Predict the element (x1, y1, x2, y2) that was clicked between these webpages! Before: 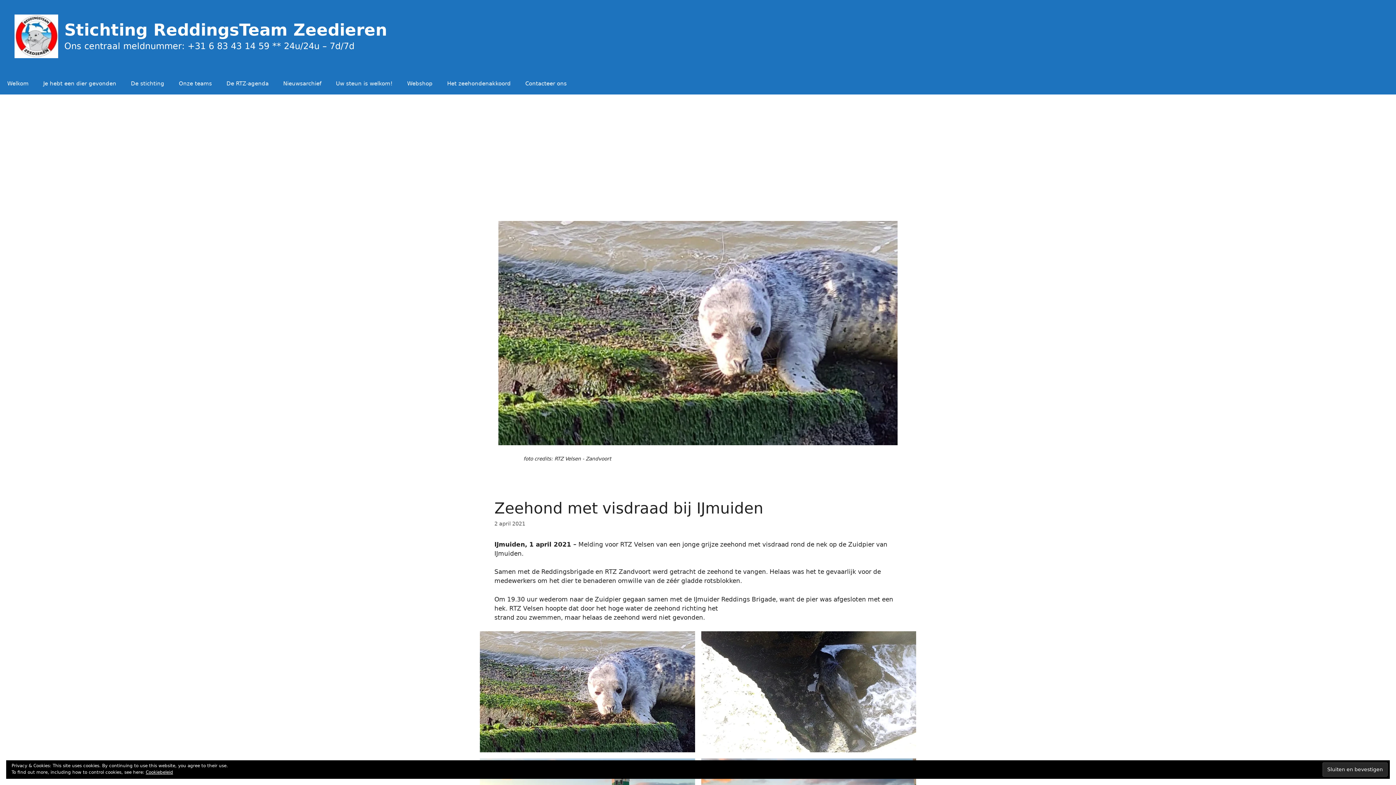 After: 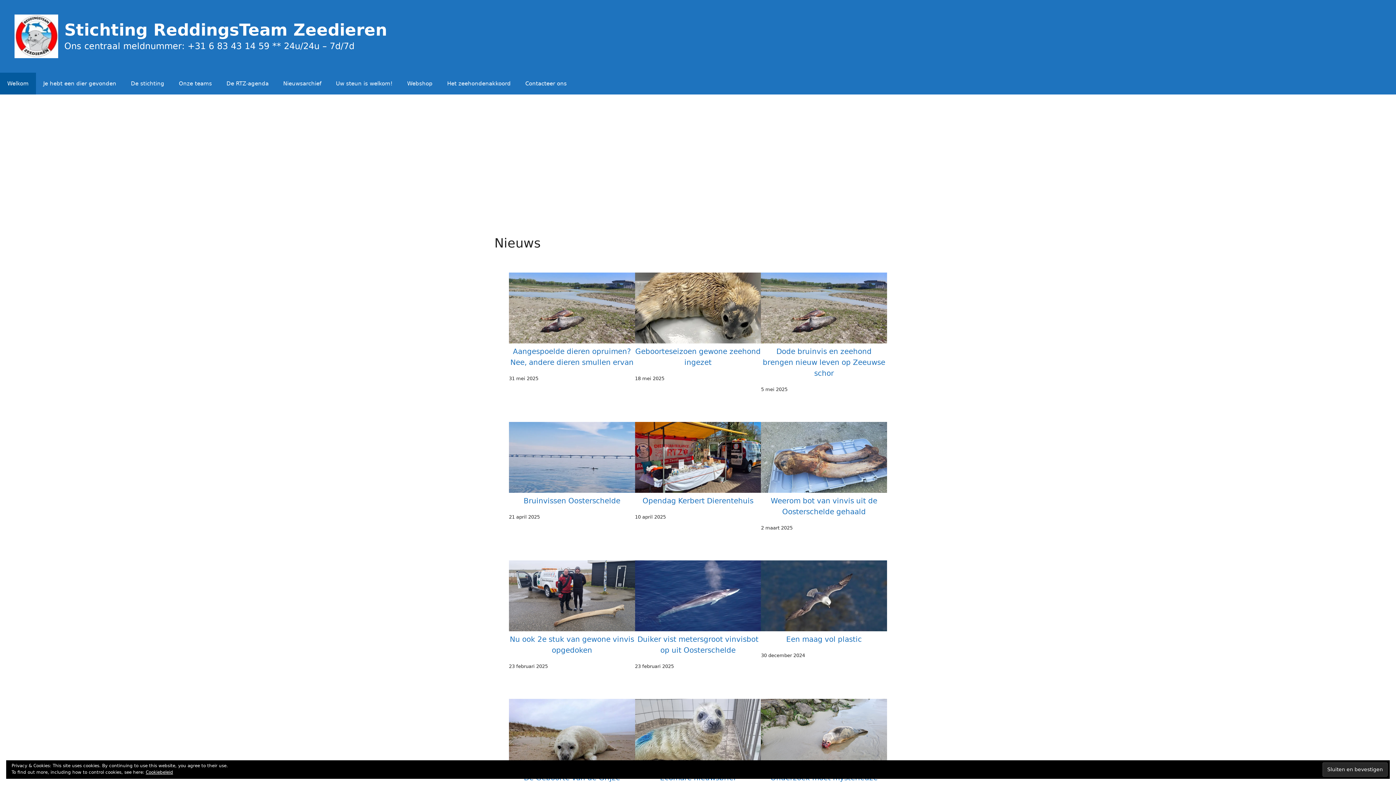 Action: bbox: (14, 32, 58, 39)